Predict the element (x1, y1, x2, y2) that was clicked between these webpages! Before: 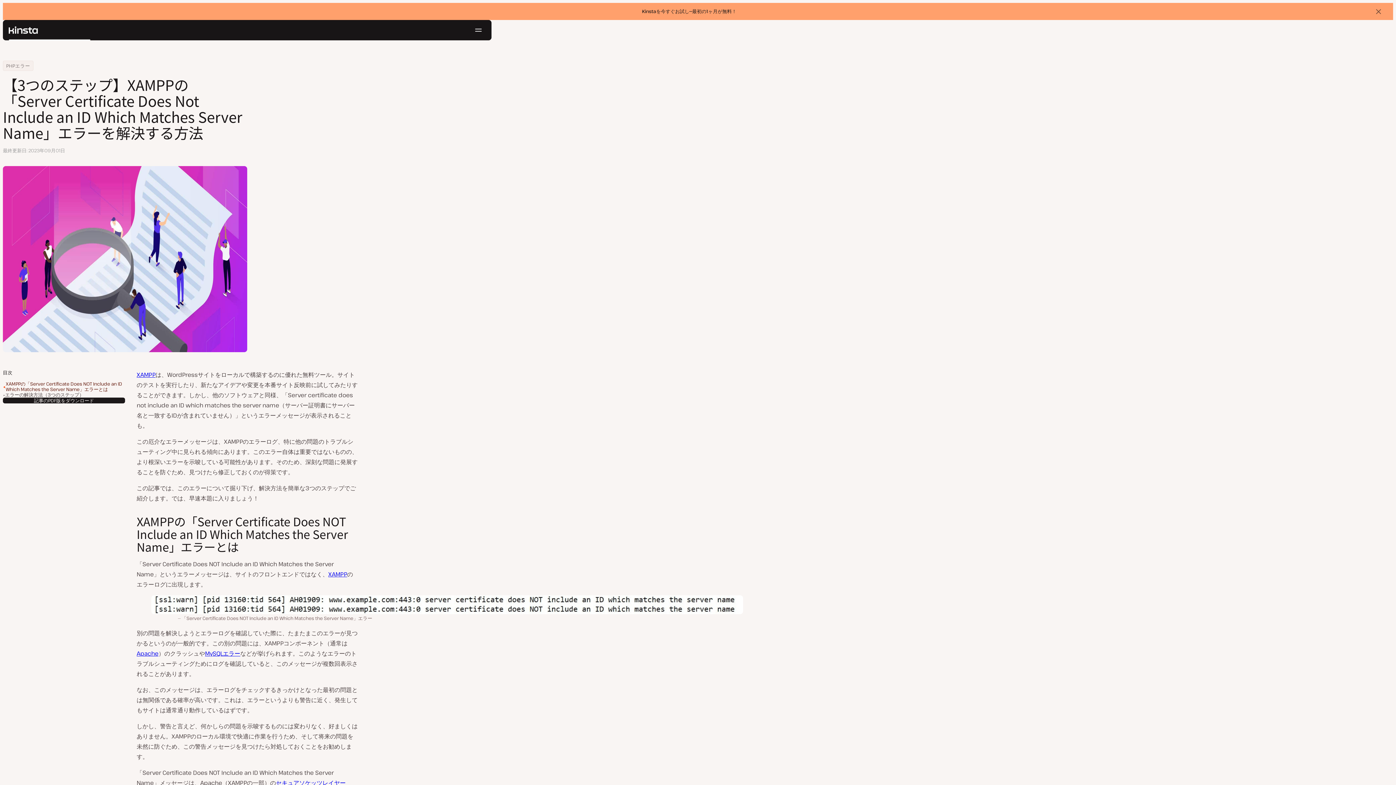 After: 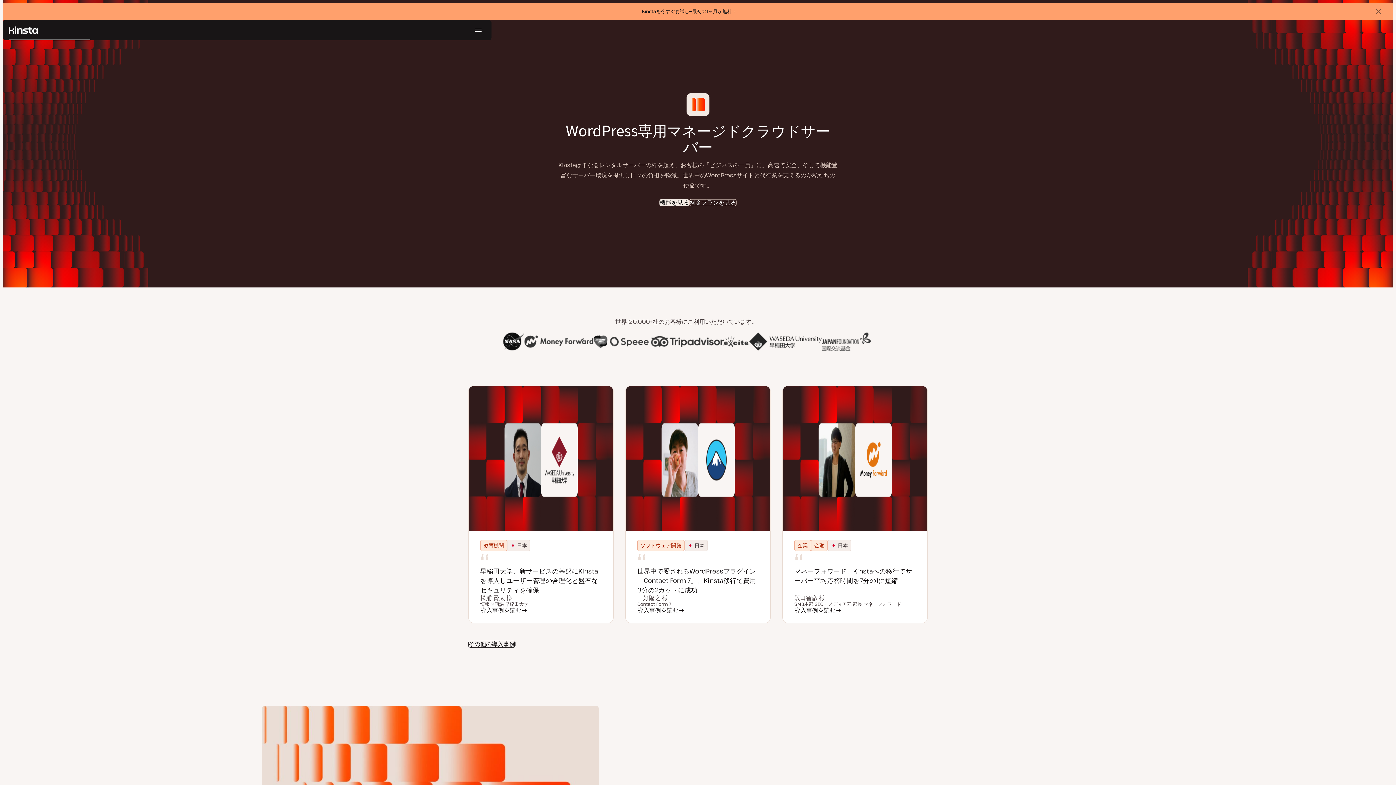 Action: bbox: (8, 22, 37, 37) label: Kinsta®